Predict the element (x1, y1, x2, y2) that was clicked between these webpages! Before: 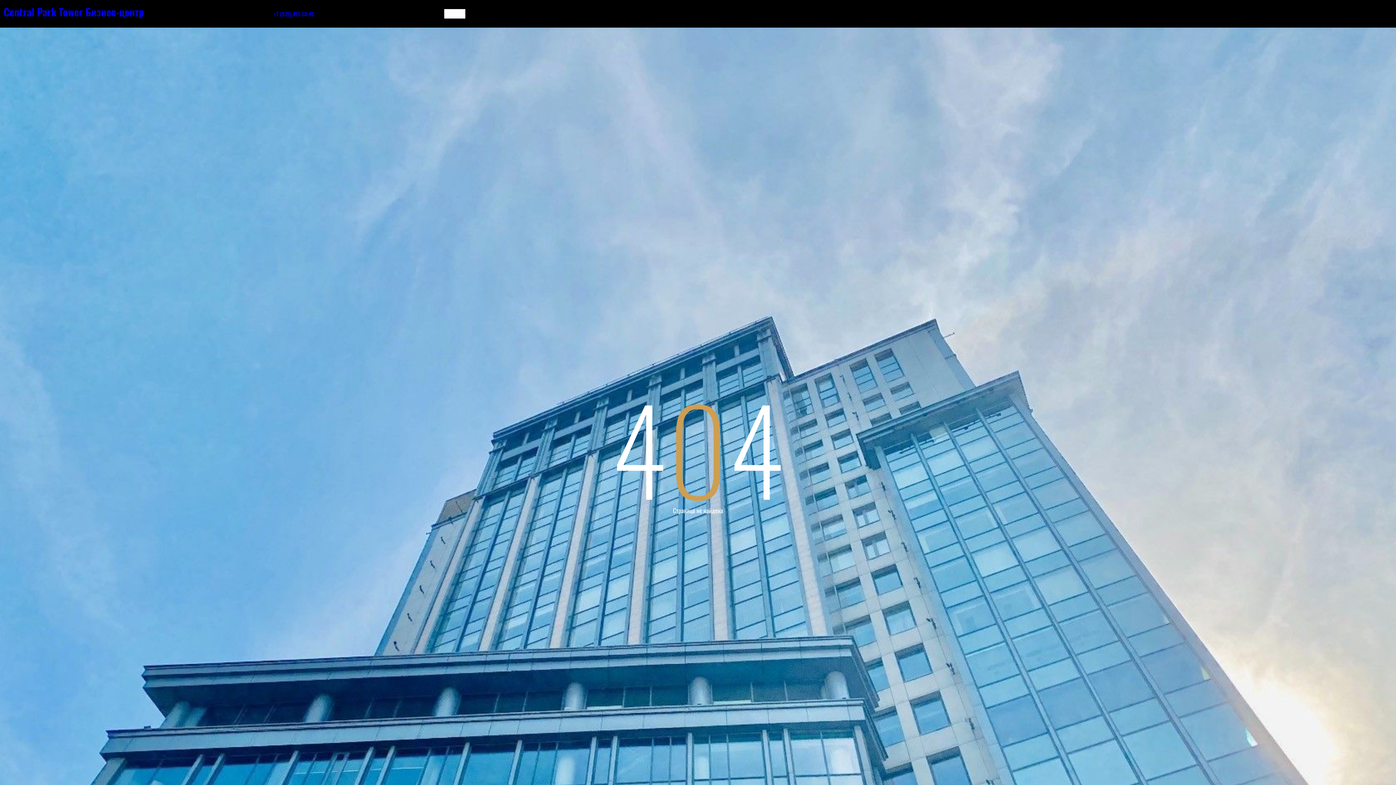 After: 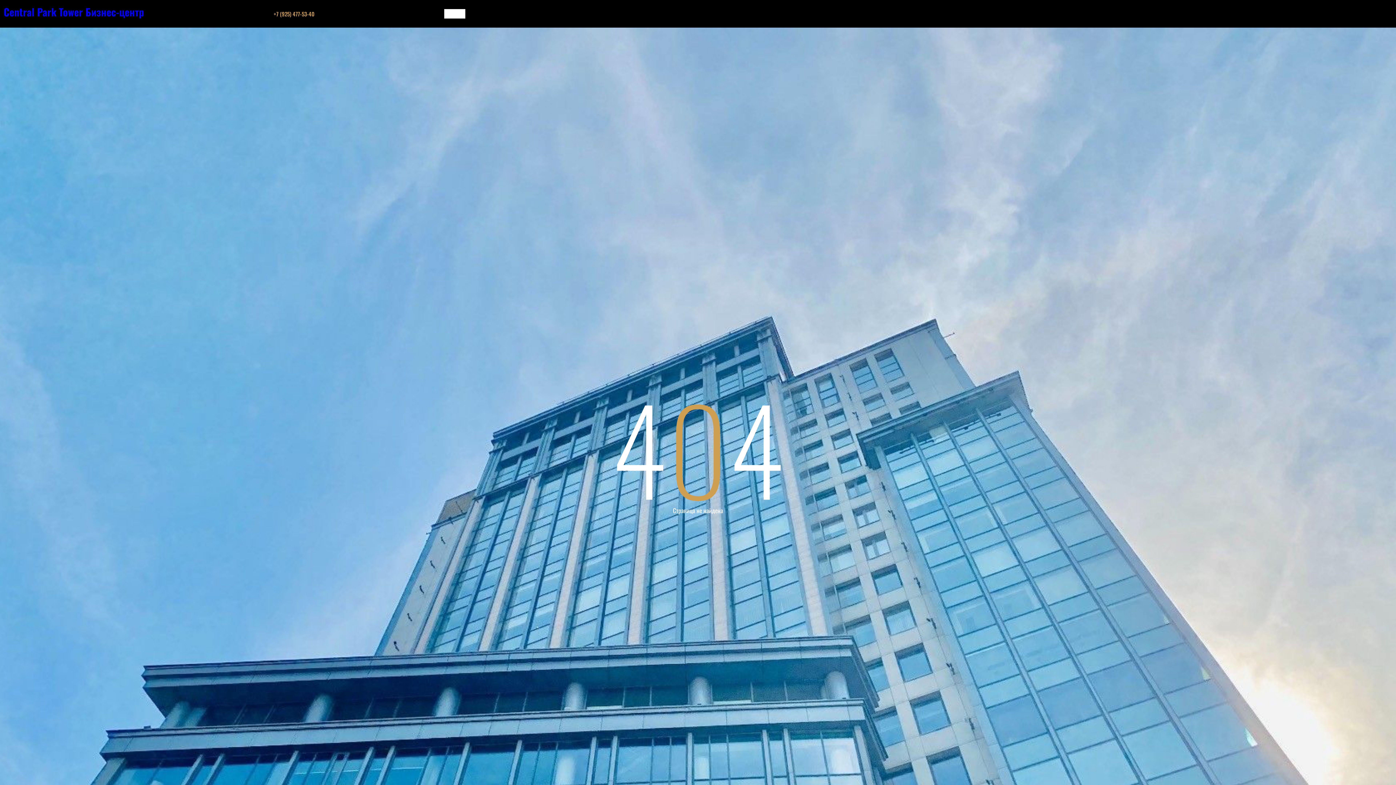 Action: label: +7 (925) 477-53-40 bbox: (273, 9, 314, 17)